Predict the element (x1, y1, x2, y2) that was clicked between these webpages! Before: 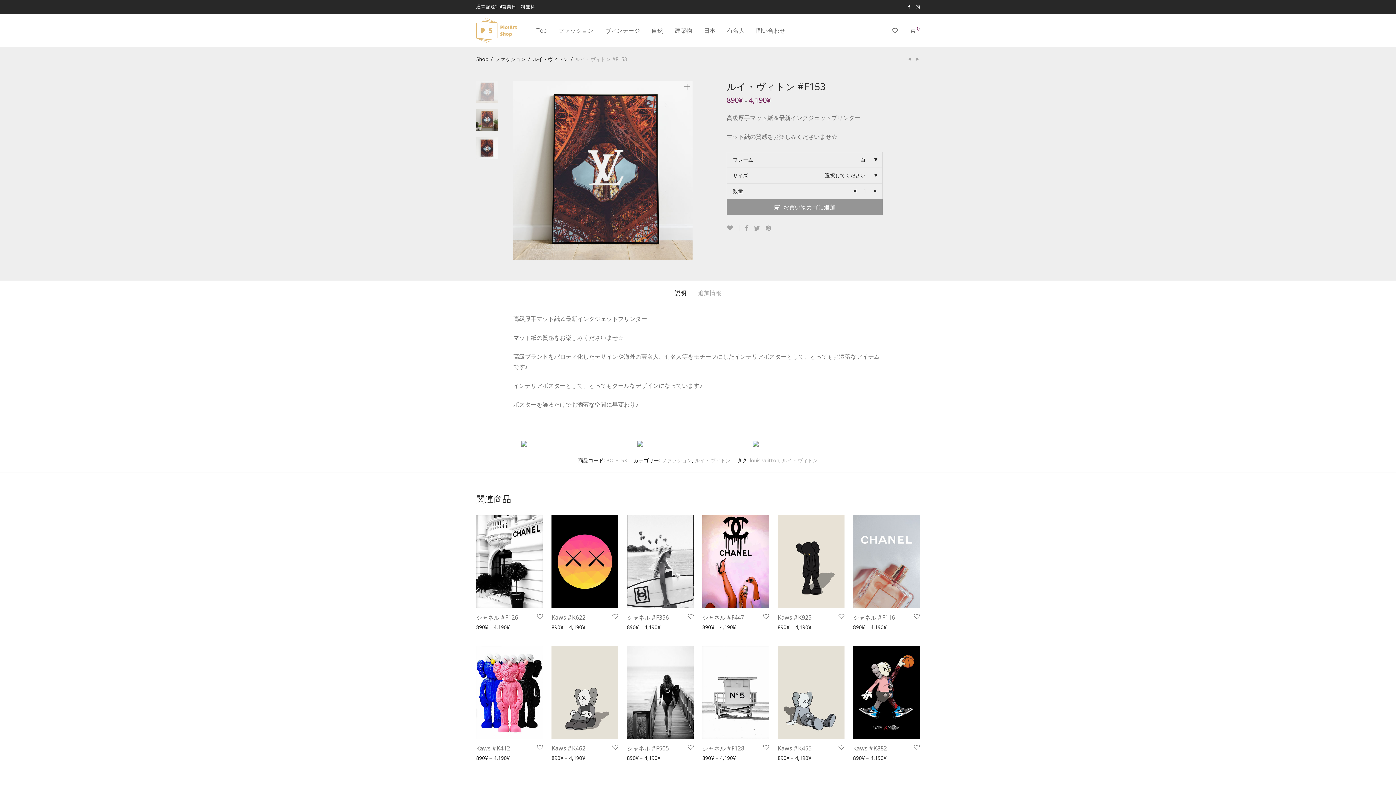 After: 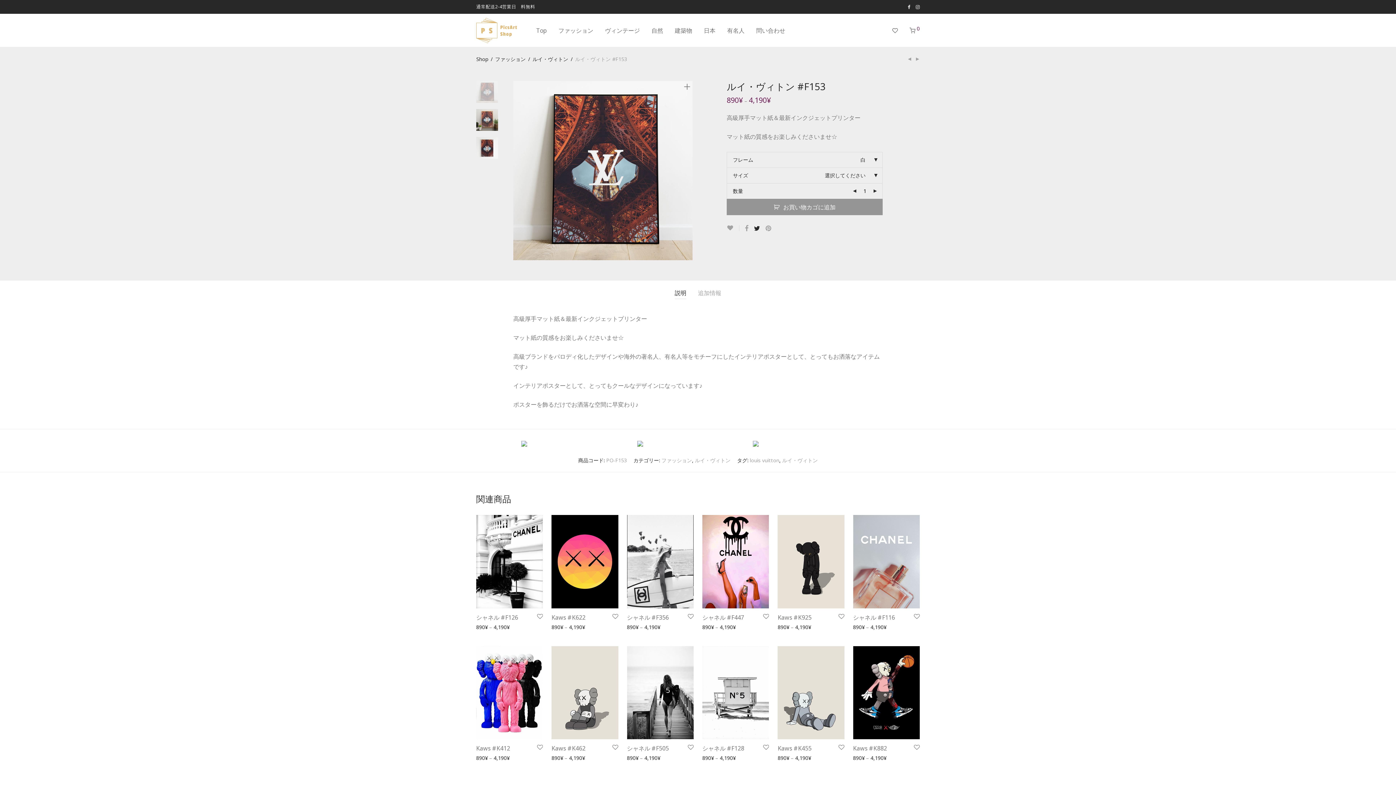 Action: bbox: (754, 225, 760, 232)